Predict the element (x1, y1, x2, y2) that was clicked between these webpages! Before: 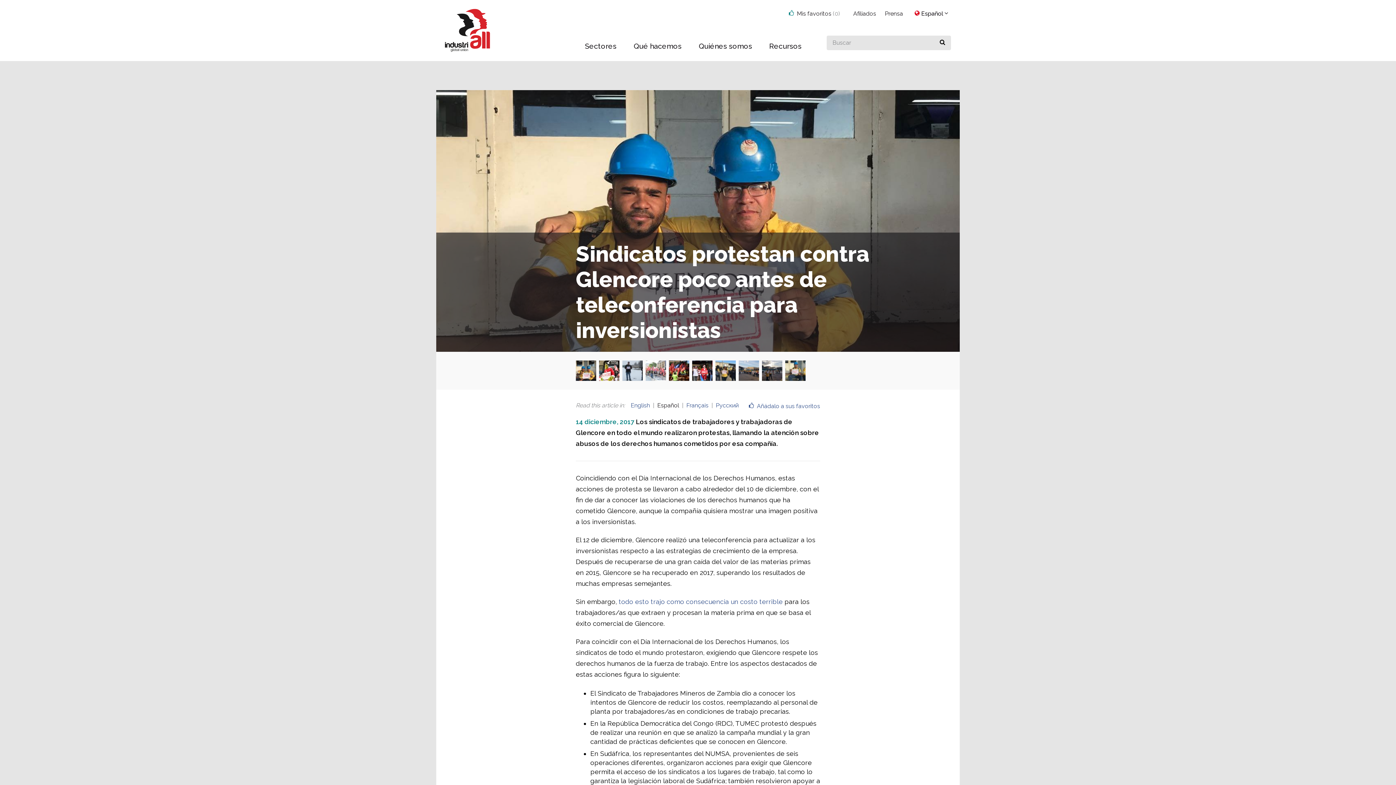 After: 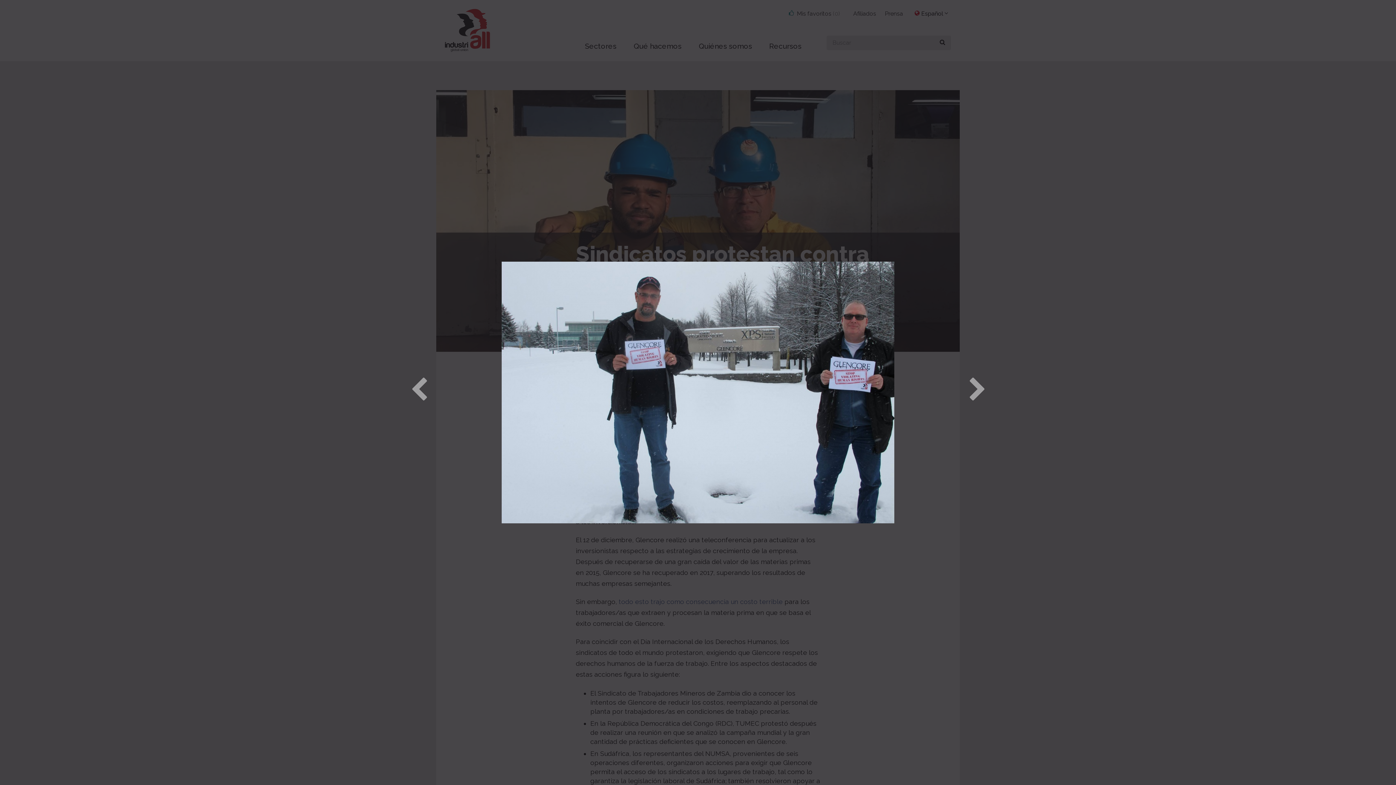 Action: bbox: (622, 374, 642, 382)